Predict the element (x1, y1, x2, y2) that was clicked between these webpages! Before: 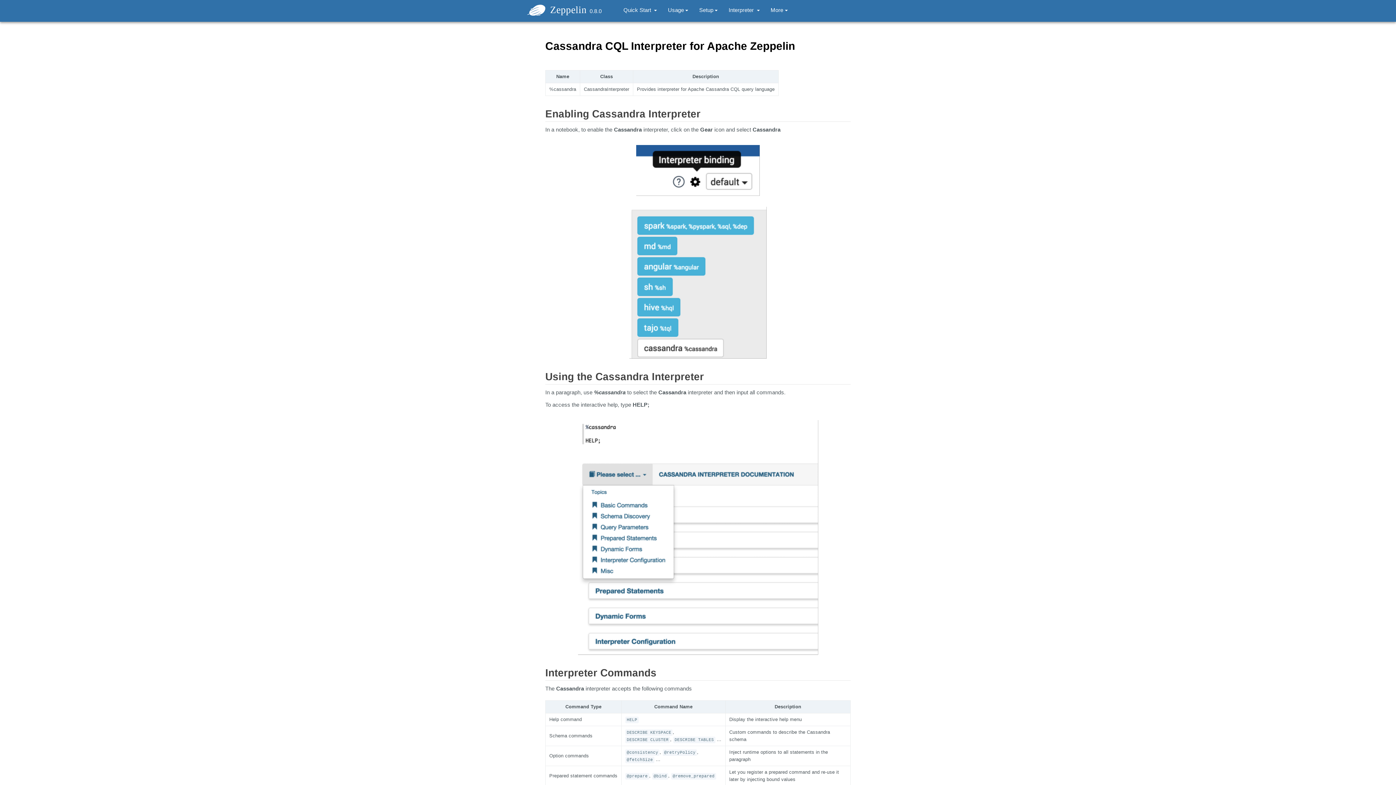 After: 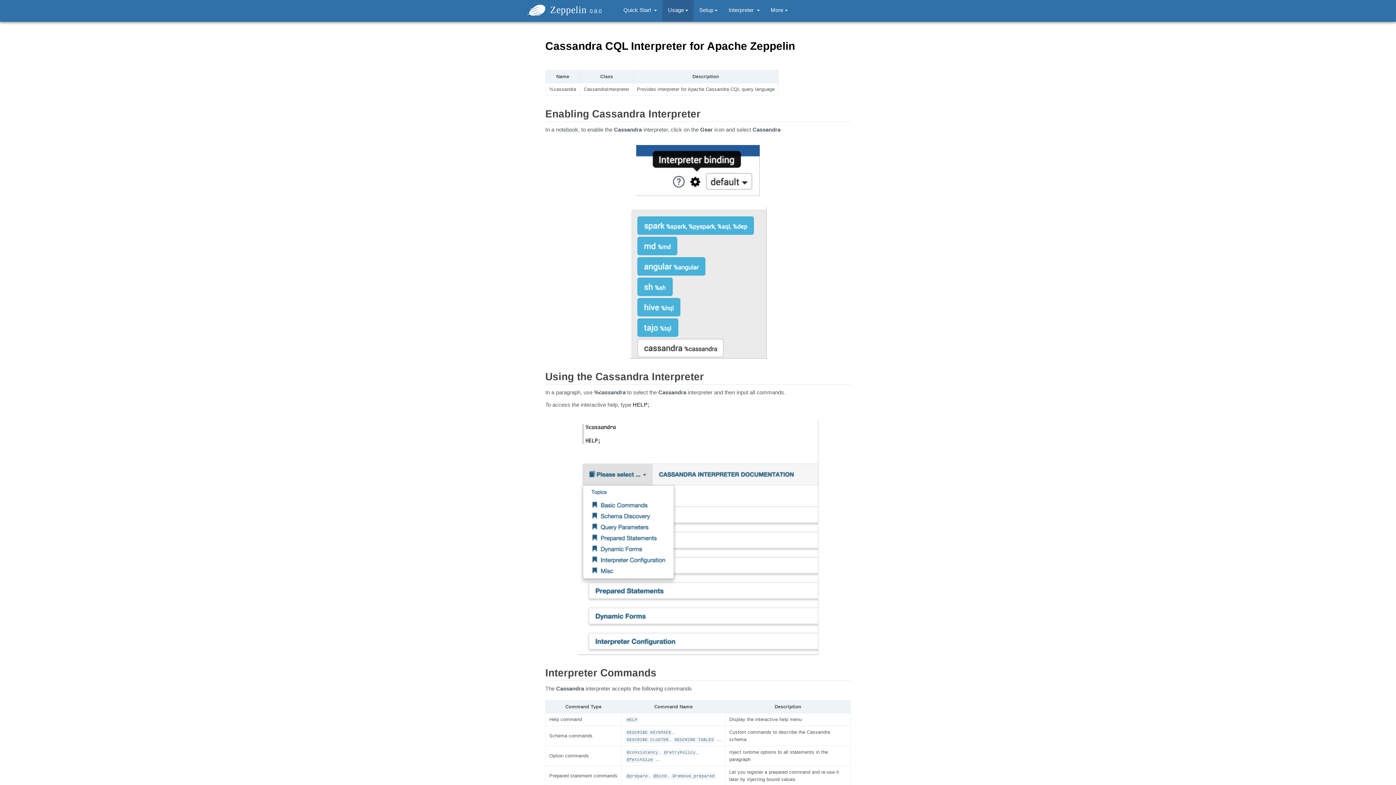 Action: label: Usage bbox: (662, 0, 693, 21)